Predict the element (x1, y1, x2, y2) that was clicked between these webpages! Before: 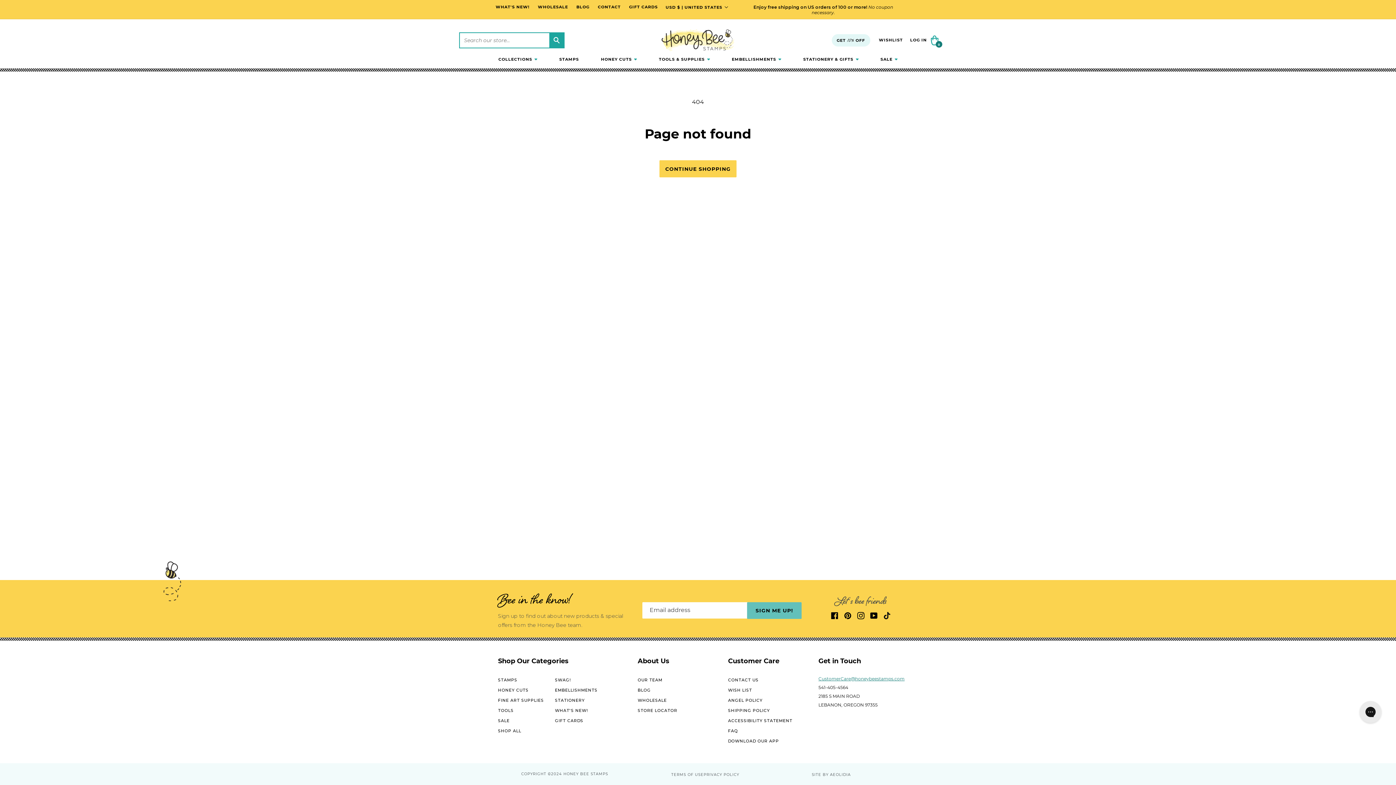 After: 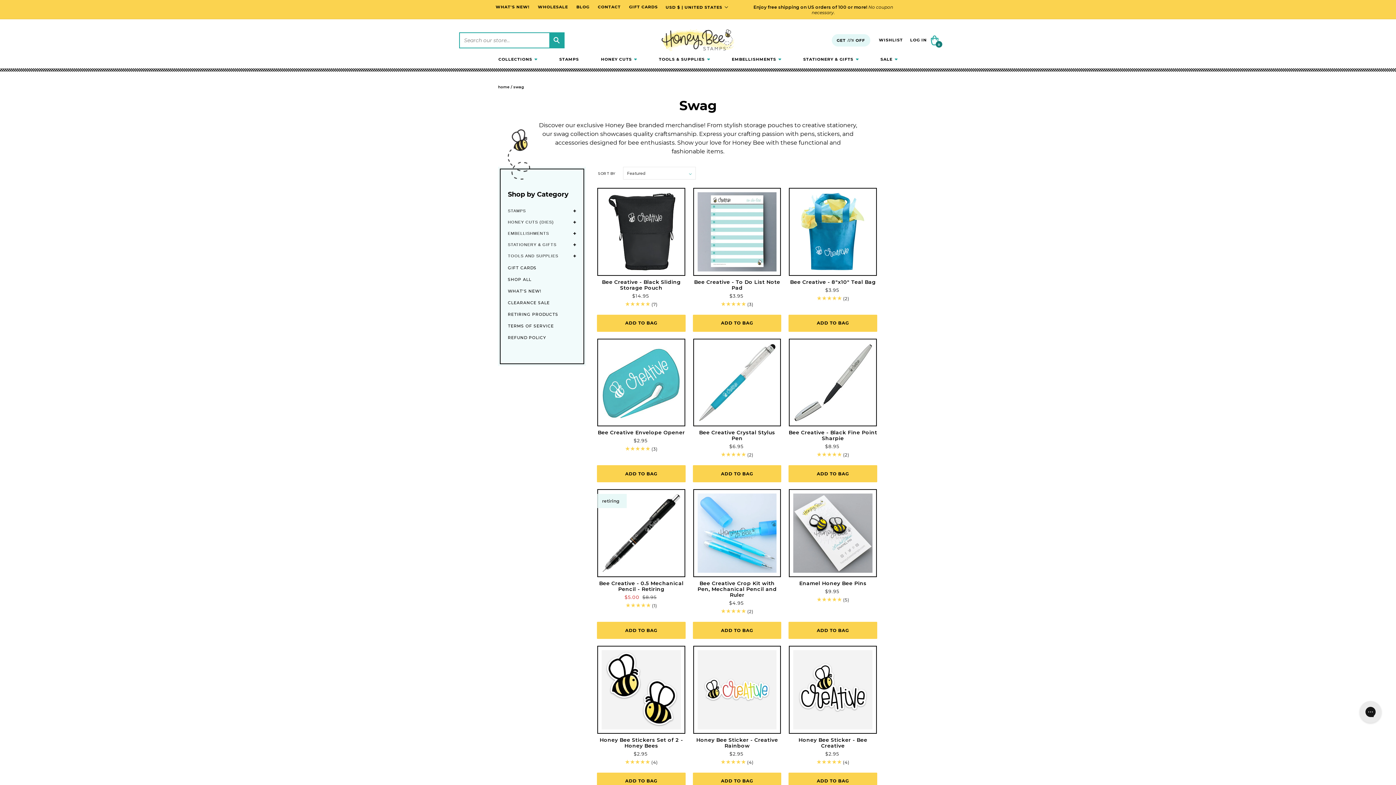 Action: label: SWAG! bbox: (555, 675, 571, 684)